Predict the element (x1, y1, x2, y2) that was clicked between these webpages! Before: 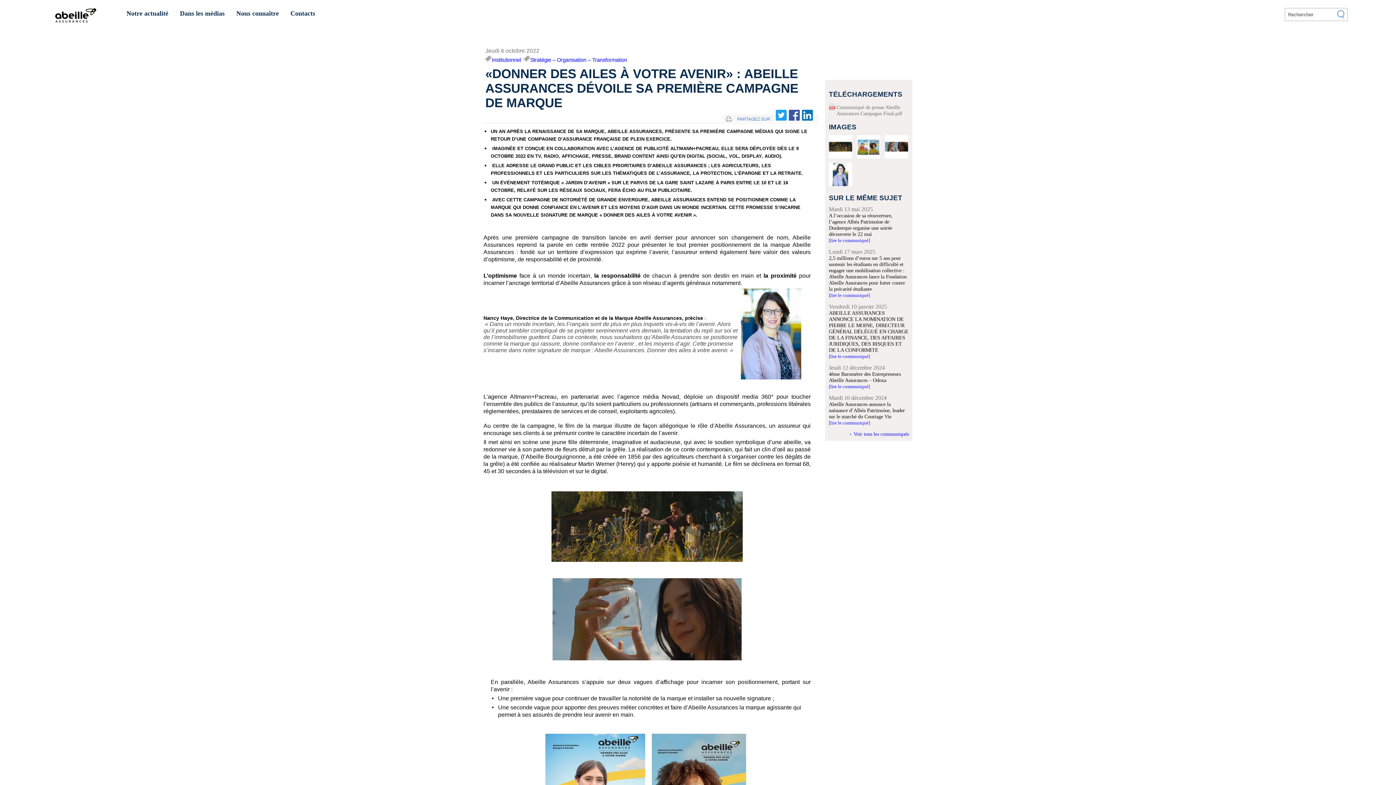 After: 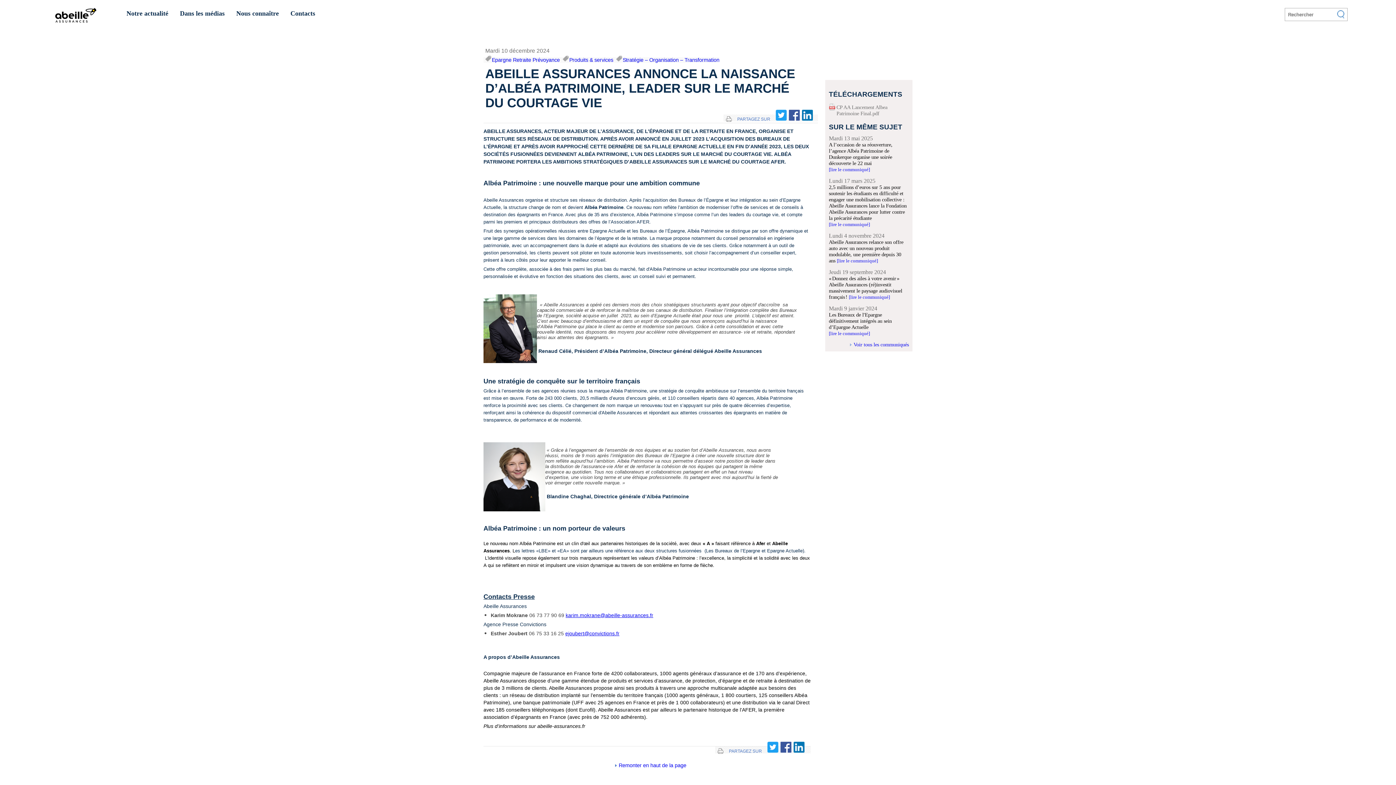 Action: label: [lire le communiqué] bbox: (829, 420, 870, 426)